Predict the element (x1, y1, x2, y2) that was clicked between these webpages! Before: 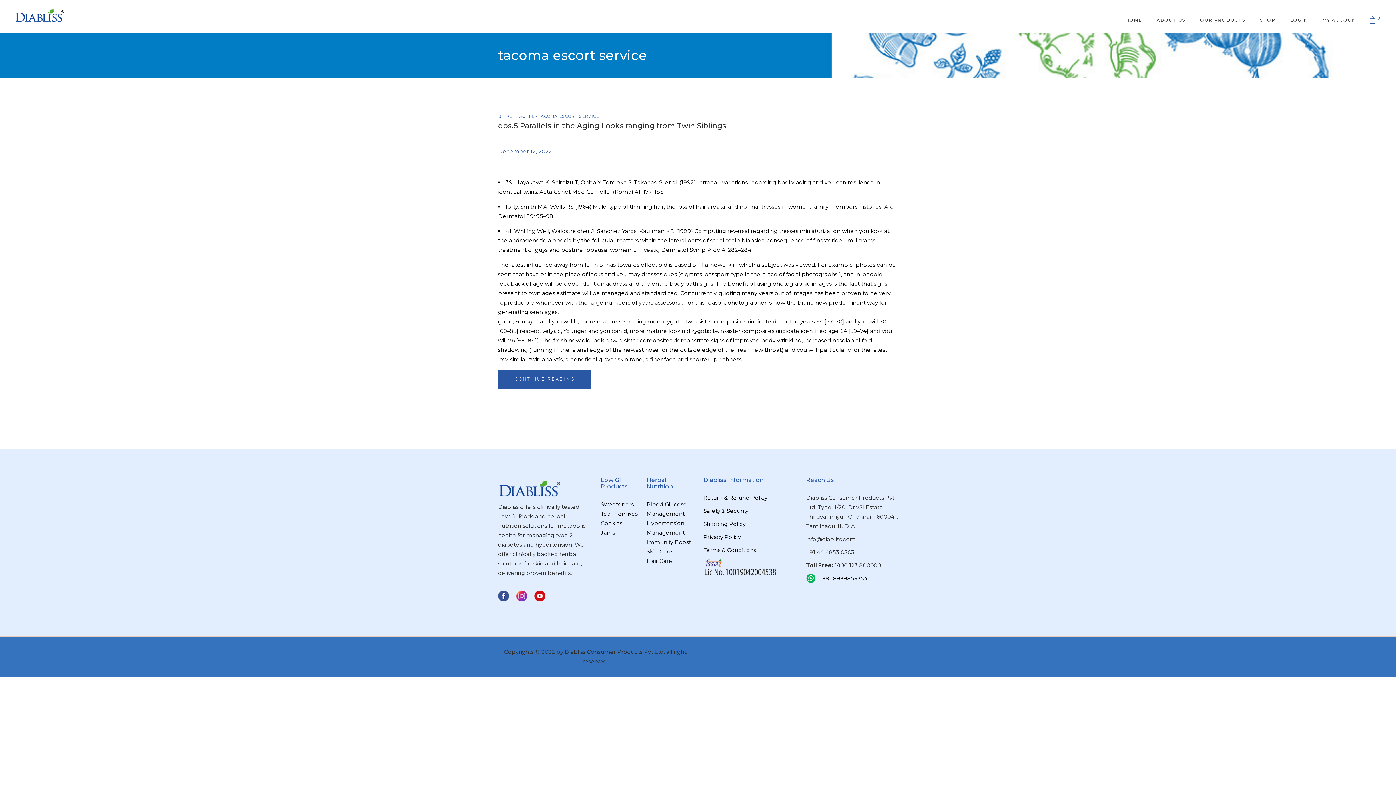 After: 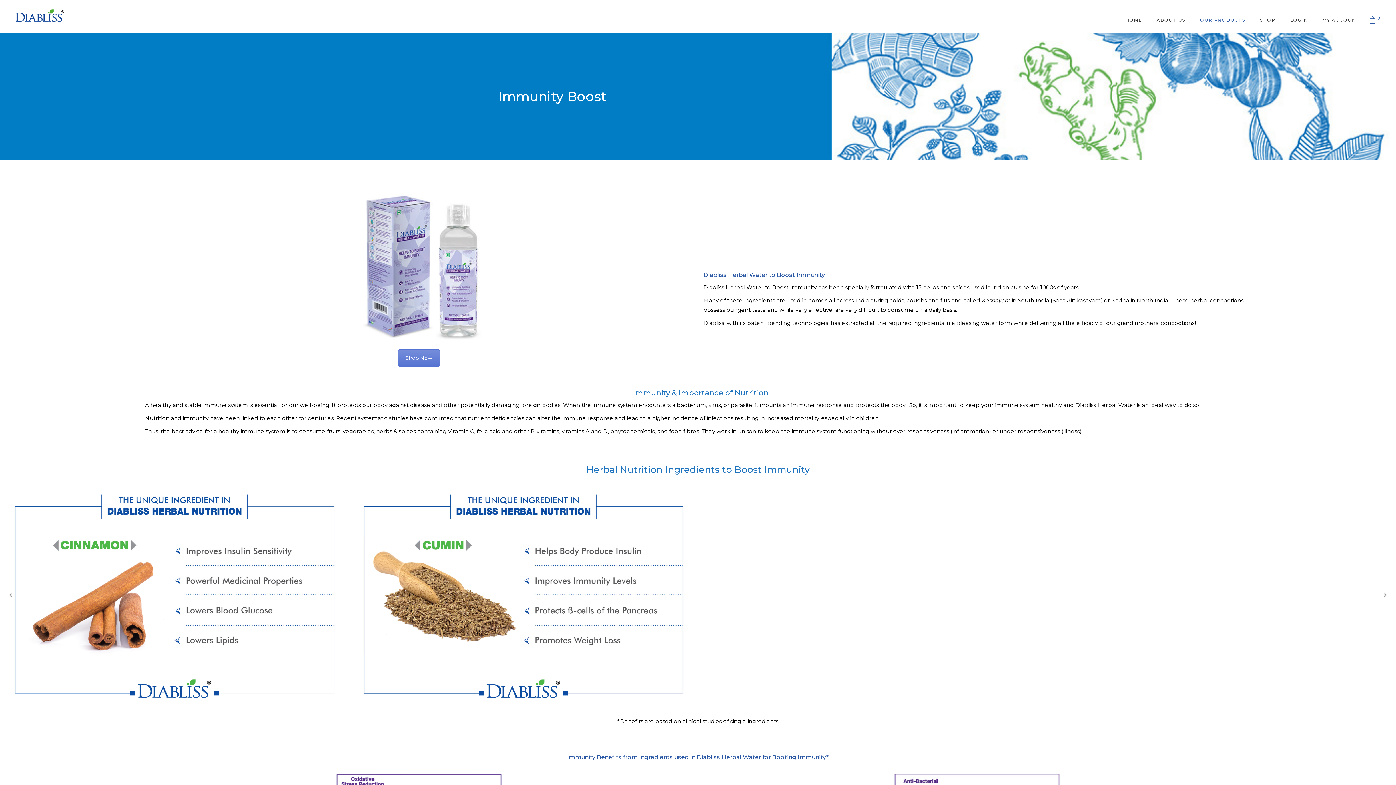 Action: bbox: (646, 538, 691, 545) label: Immunity Boost